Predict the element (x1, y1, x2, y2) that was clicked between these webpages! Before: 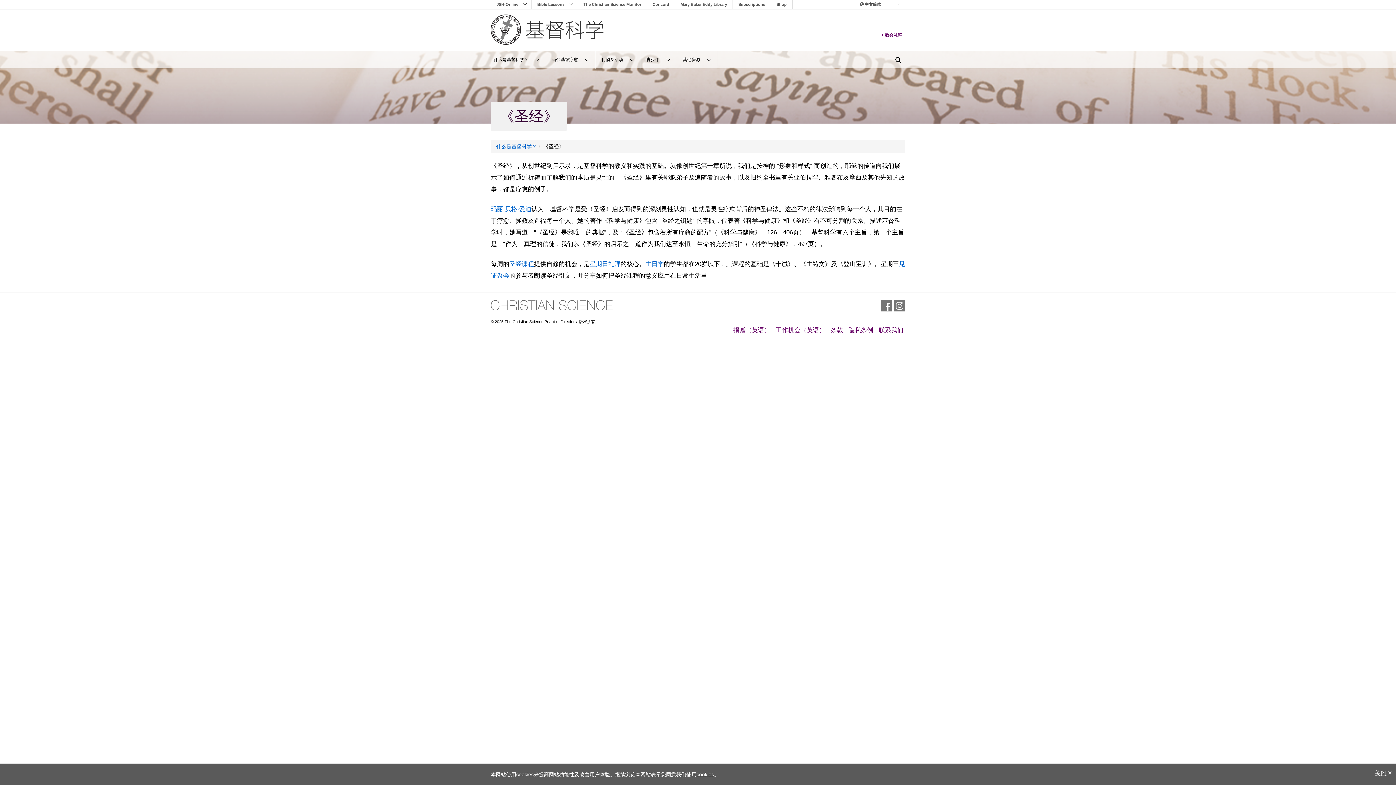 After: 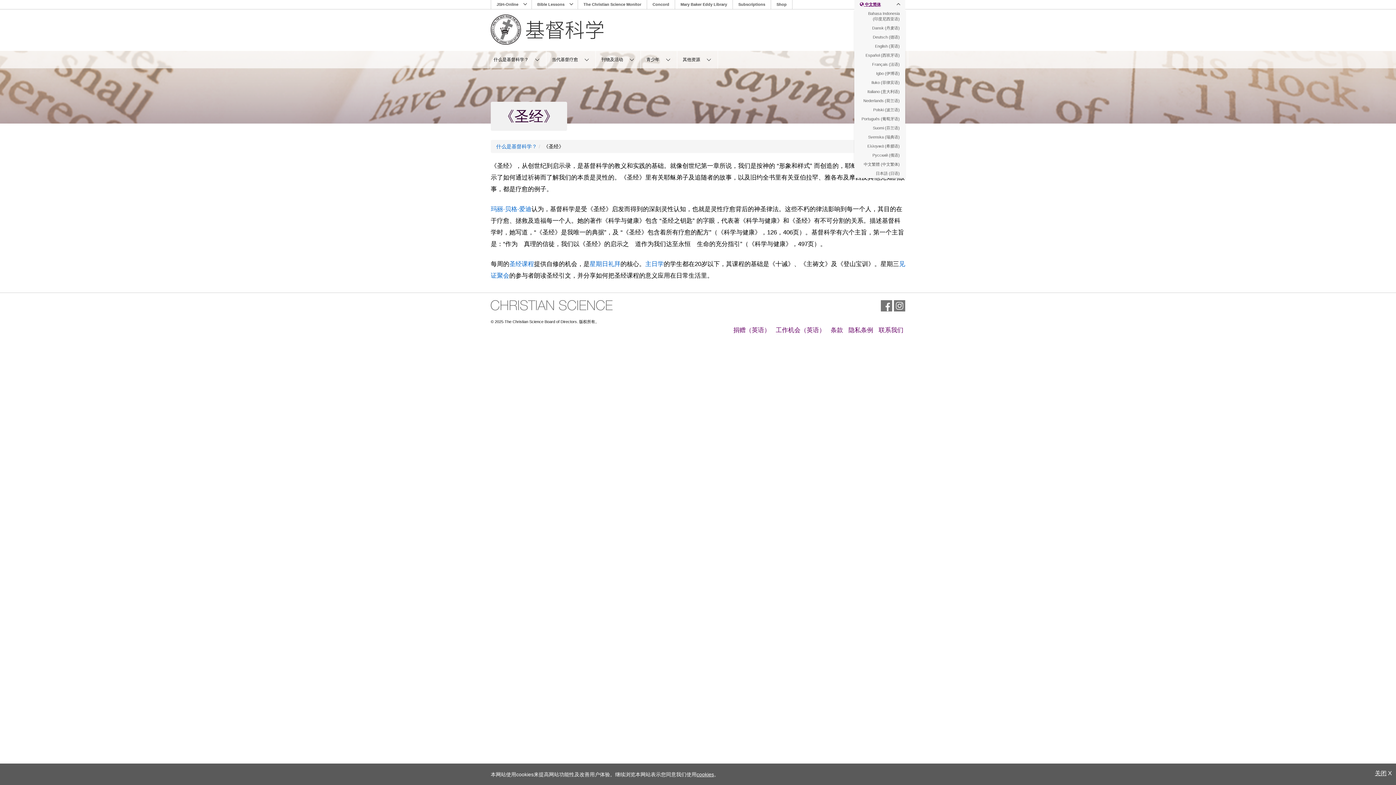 Action: label:  中文简体 bbox: (854, 0, 905, 9)